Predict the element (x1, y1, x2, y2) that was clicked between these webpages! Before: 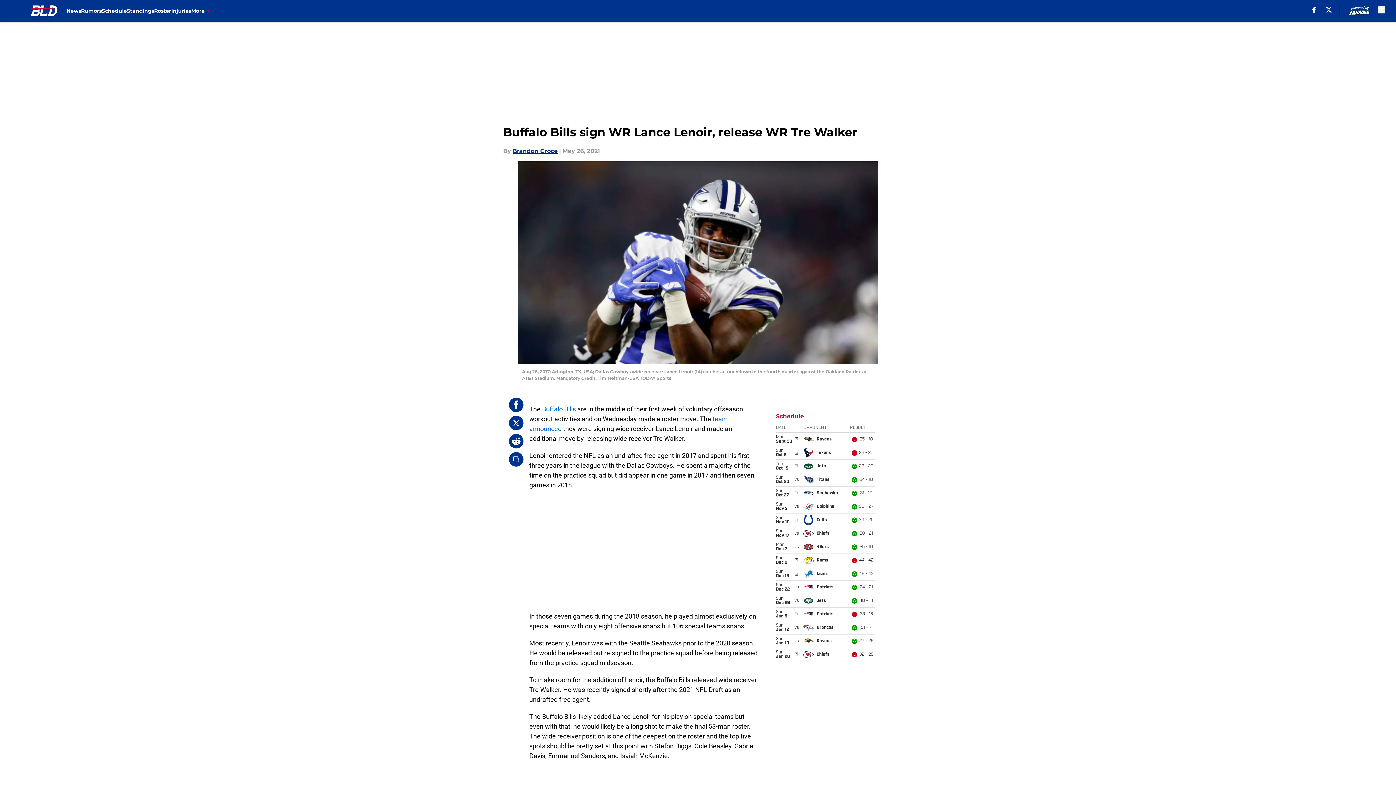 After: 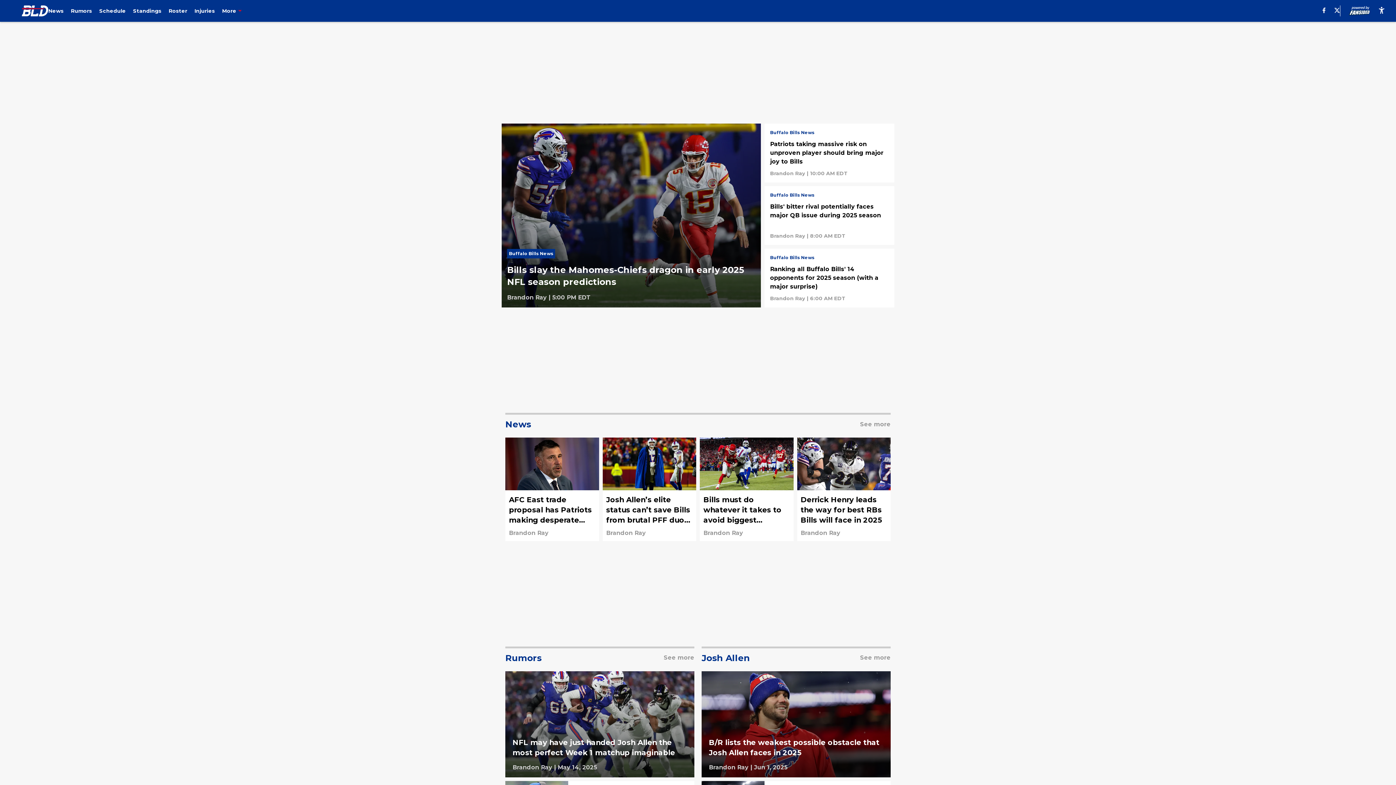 Action: bbox: (21, 5, 66, 16)